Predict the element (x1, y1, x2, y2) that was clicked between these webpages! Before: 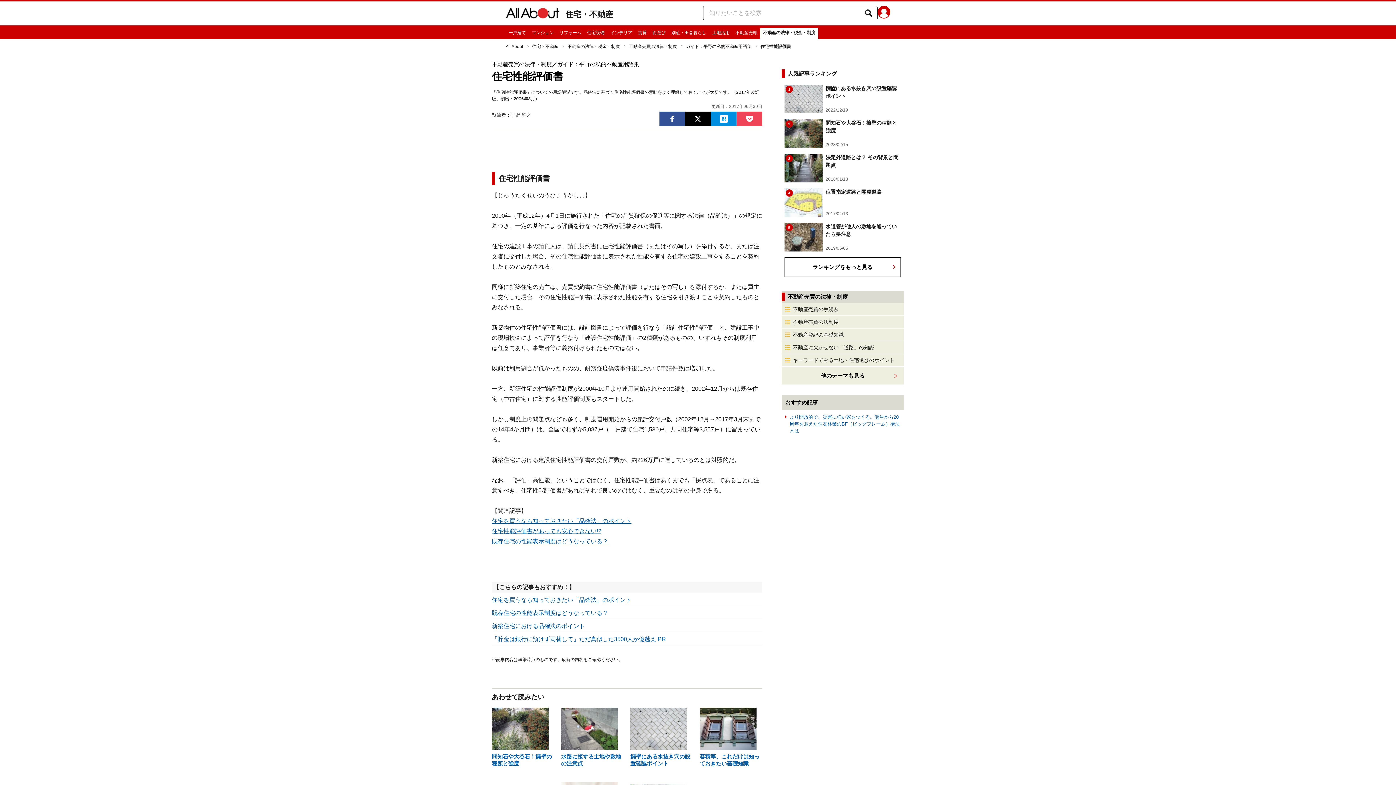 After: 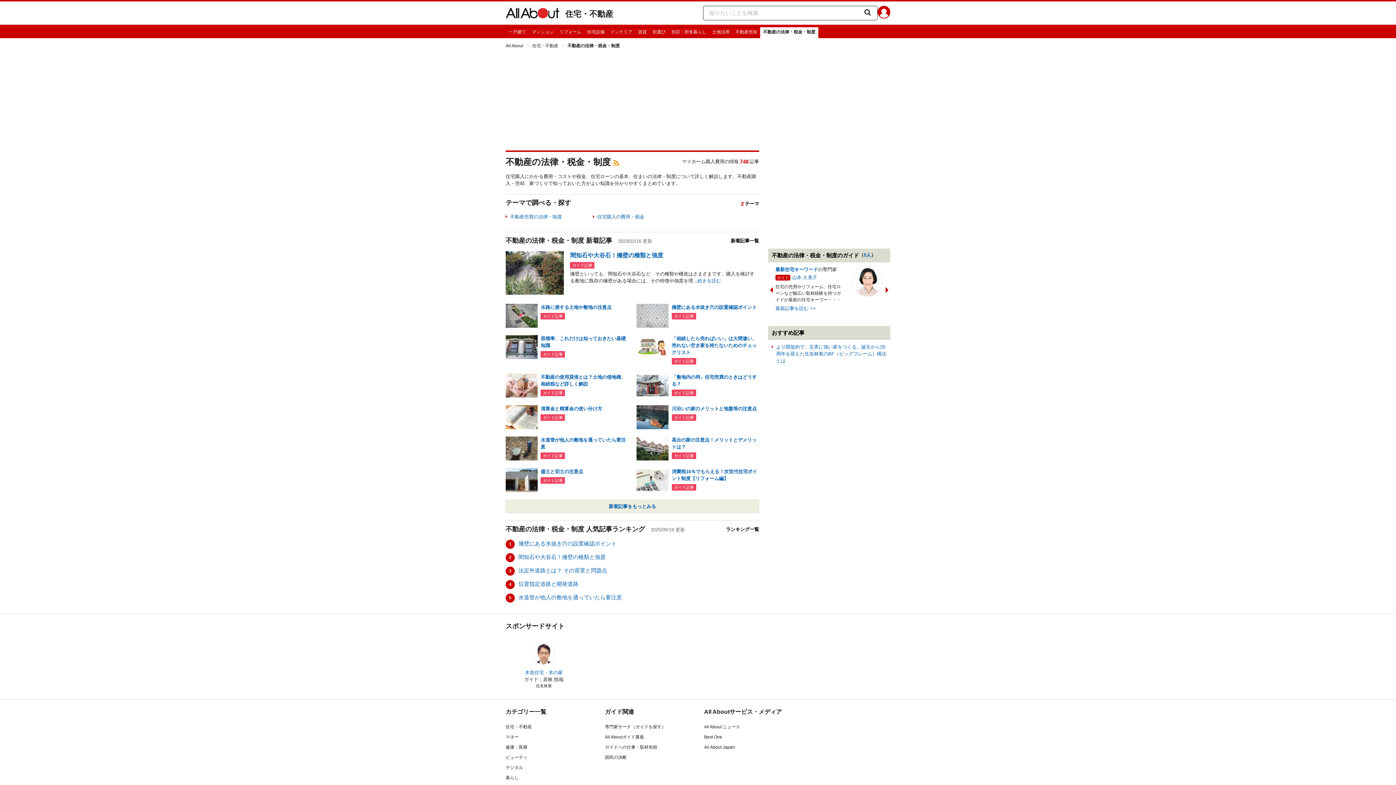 Action: bbox: (567, 44, 620, 49) label: 不動産の法律・税金・制度